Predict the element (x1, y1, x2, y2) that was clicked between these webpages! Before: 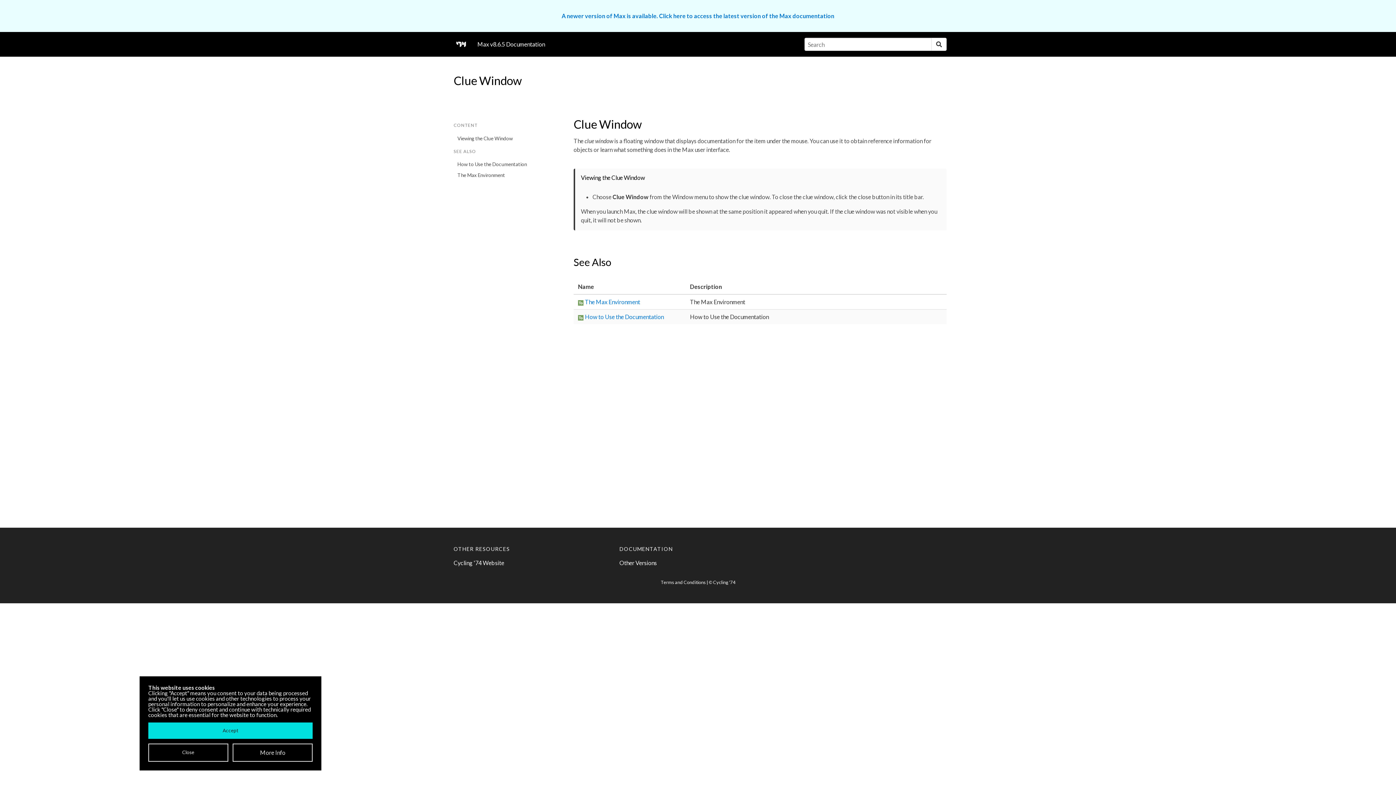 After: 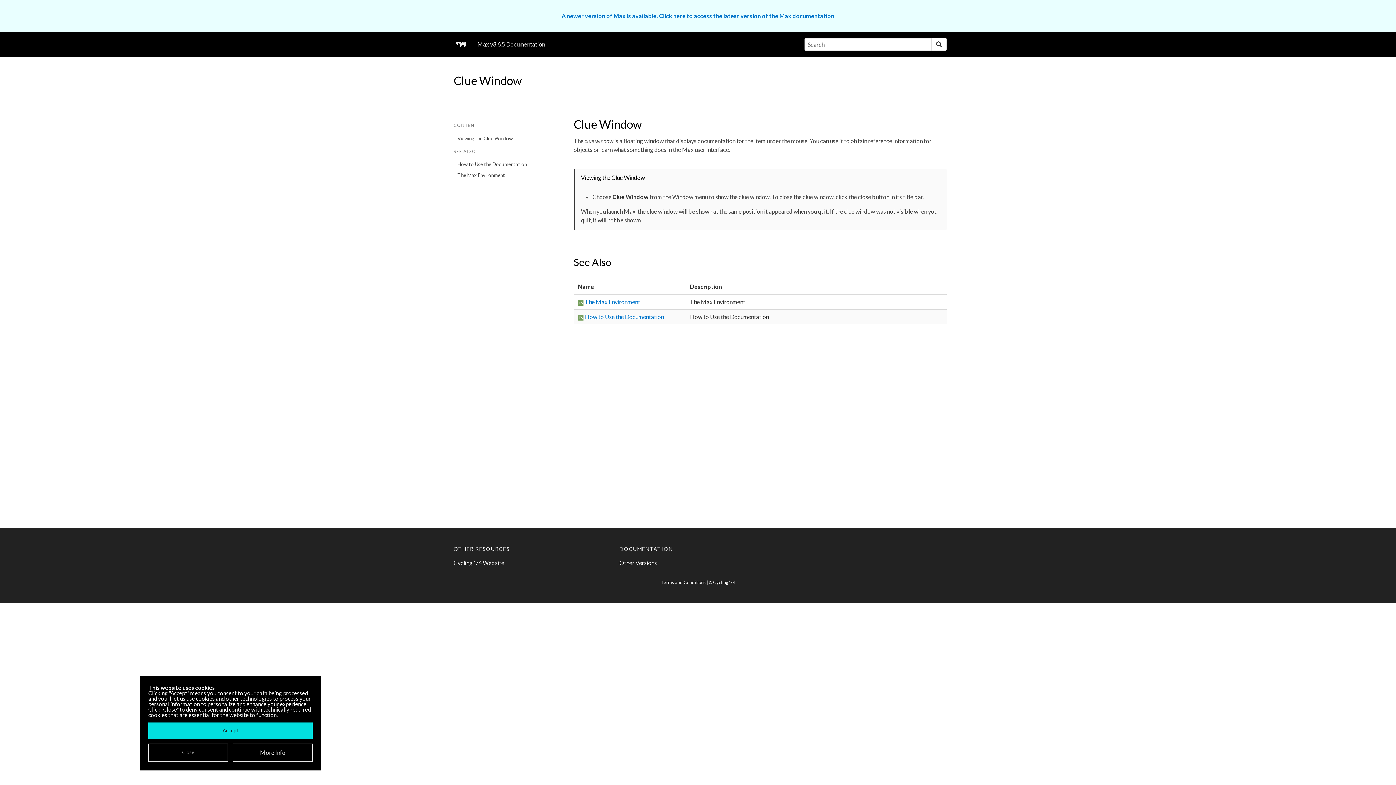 Action: bbox: (713, 579, 735, 585) label: Cycling '74